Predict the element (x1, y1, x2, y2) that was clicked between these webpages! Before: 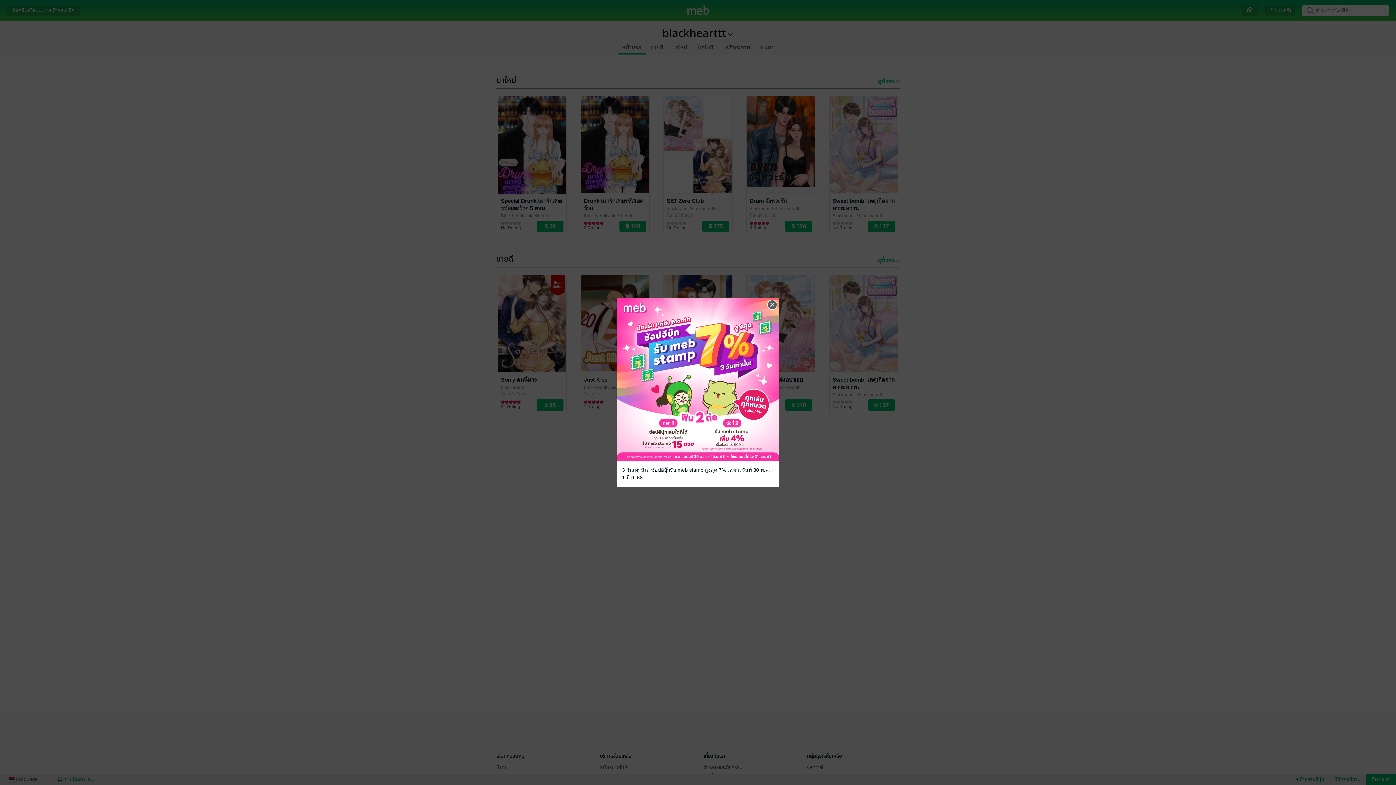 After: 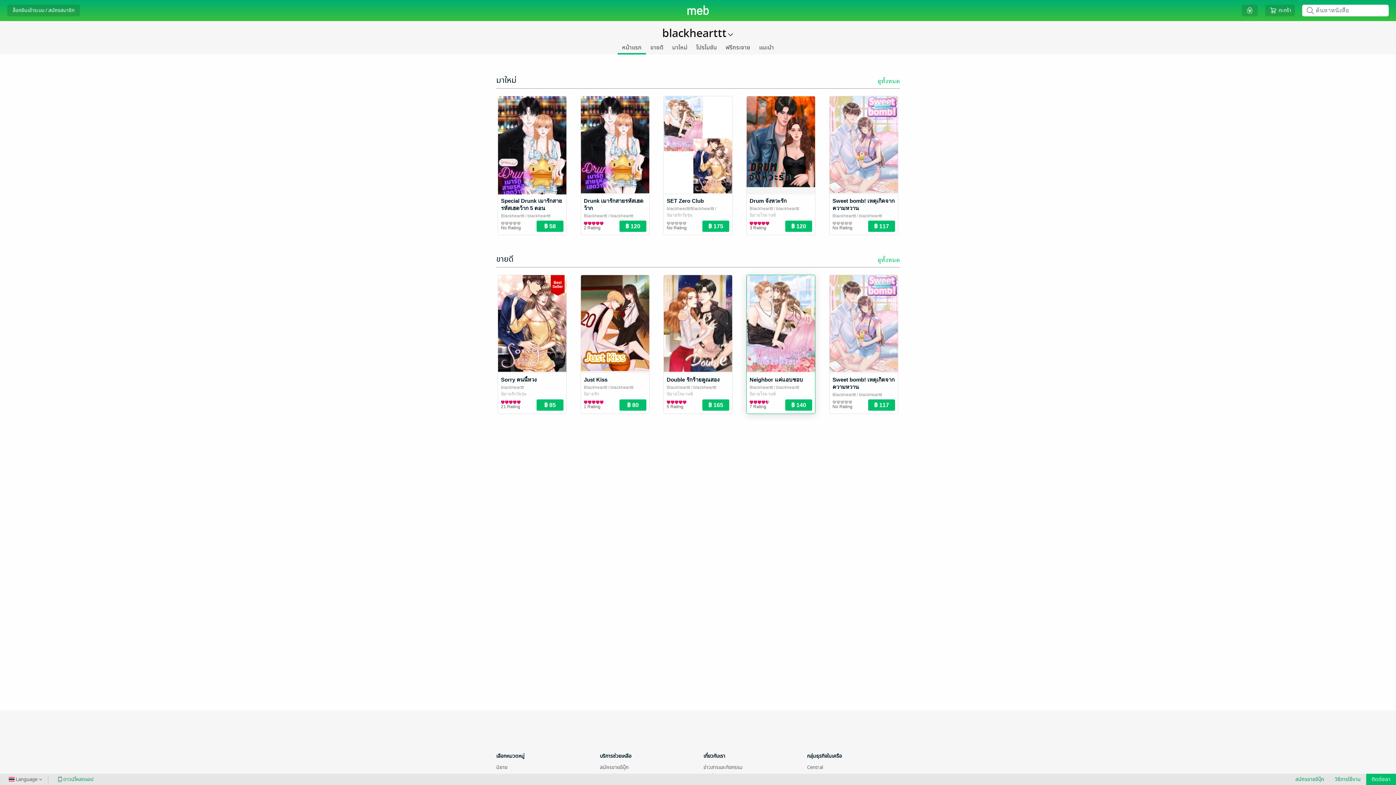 Action: label: Close bbox: (766, 299, 778, 310)